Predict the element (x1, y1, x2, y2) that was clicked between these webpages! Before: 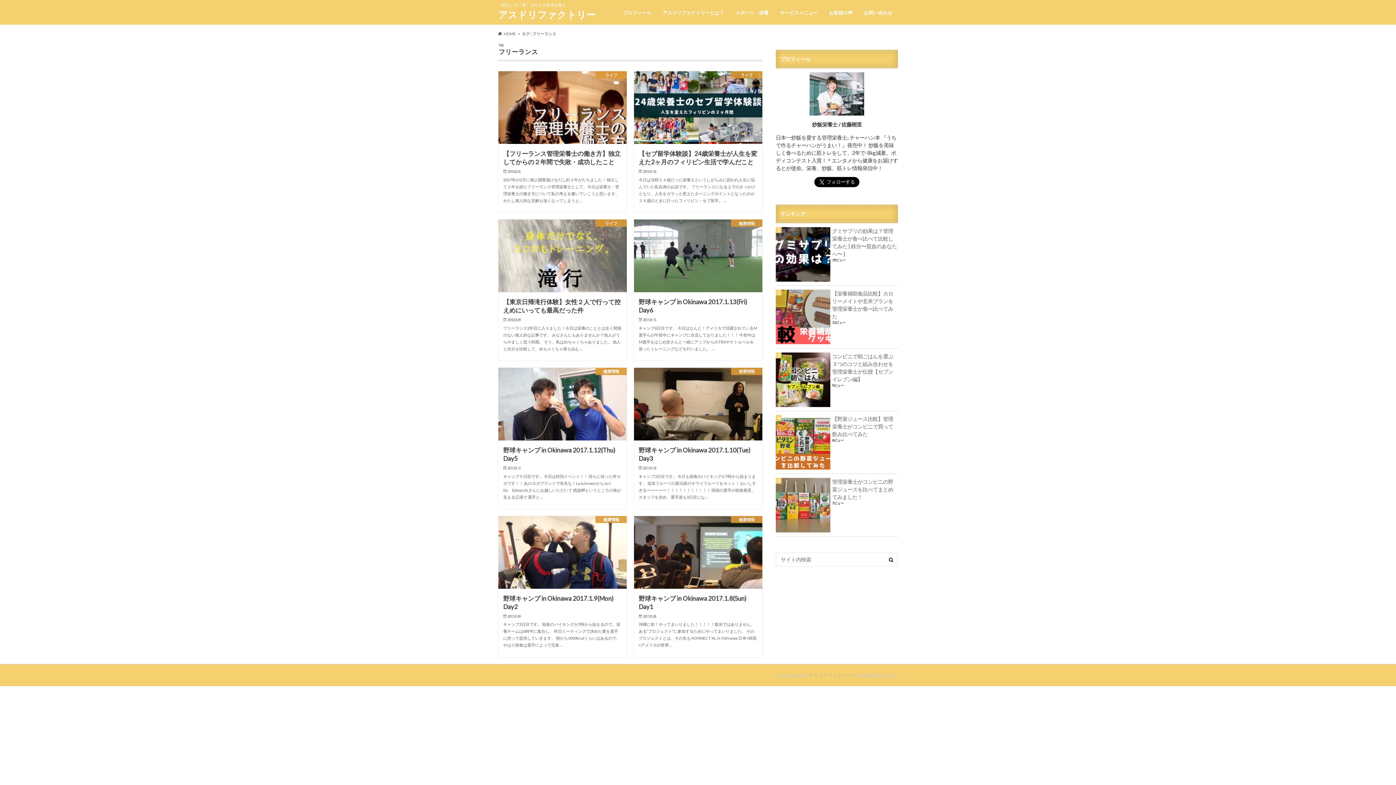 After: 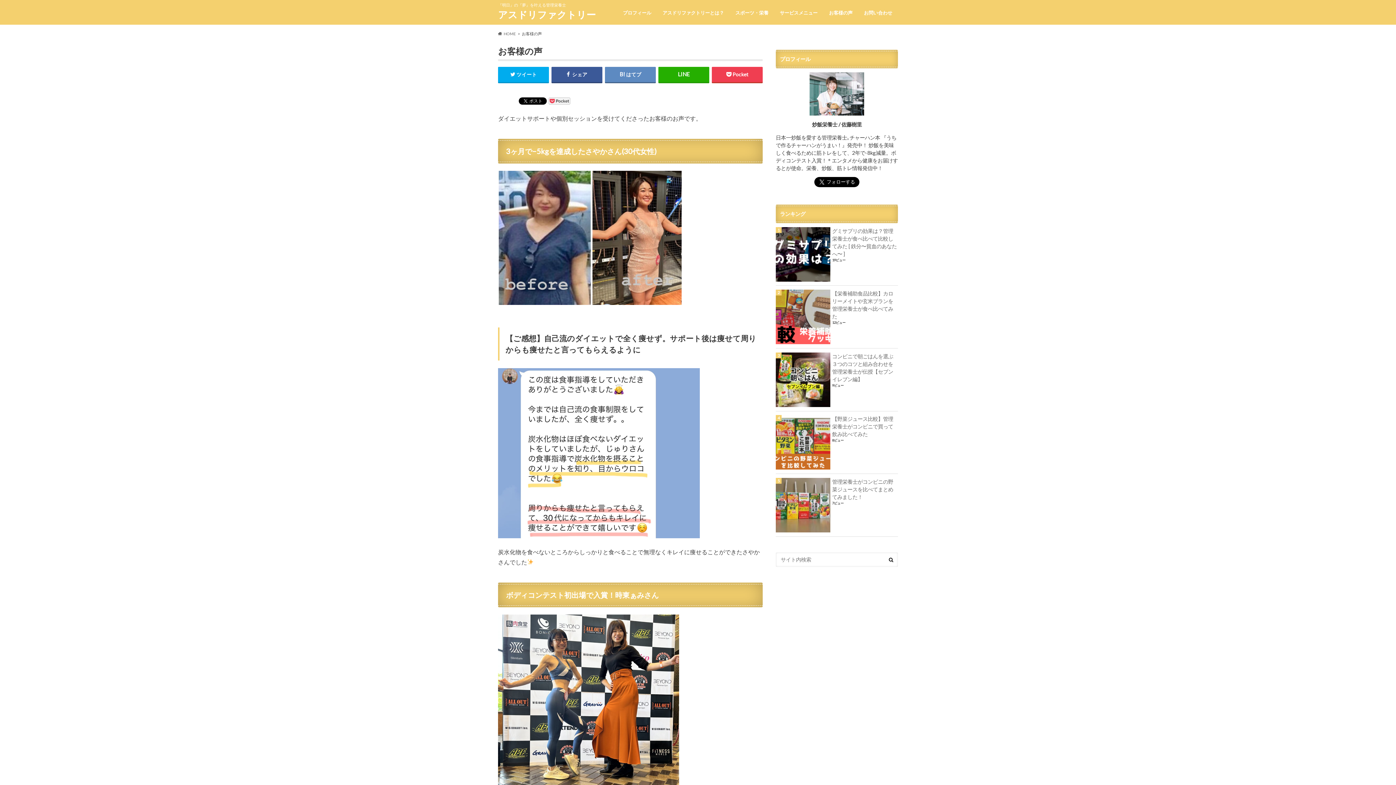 Action: label: お客様の声 bbox: (823, 8, 858, 18)